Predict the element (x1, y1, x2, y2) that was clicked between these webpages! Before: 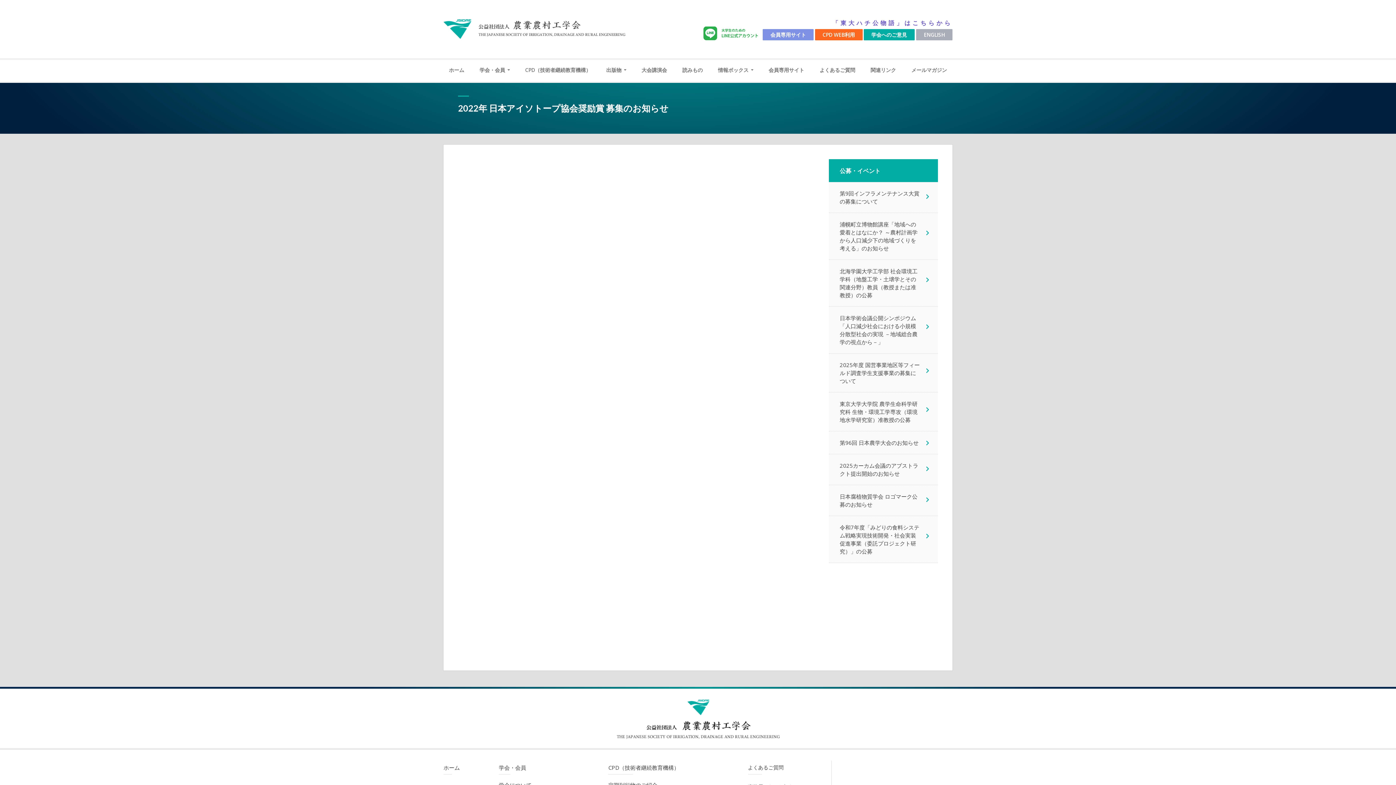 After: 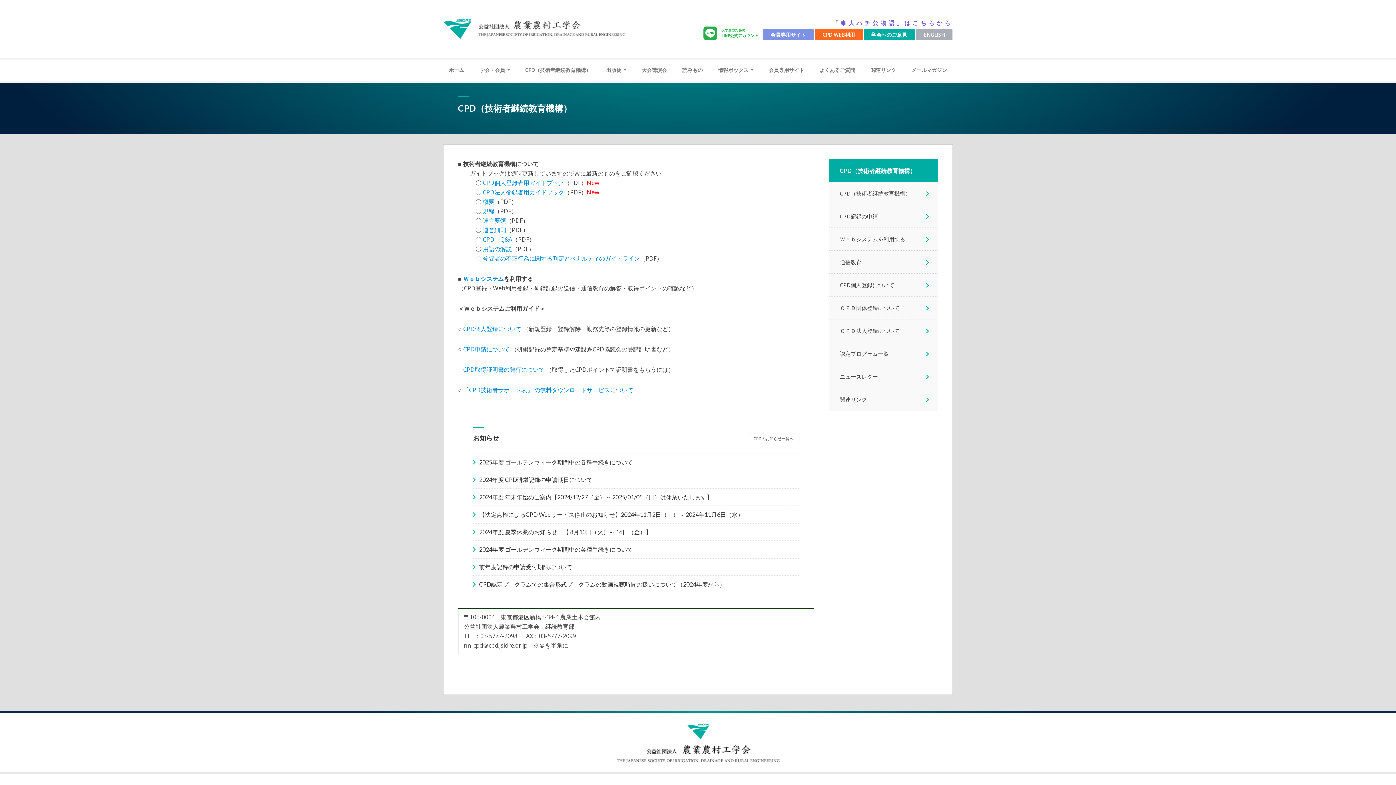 Action: bbox: (603, 761, 684, 774) label: CPD（技術者継続教育機構）